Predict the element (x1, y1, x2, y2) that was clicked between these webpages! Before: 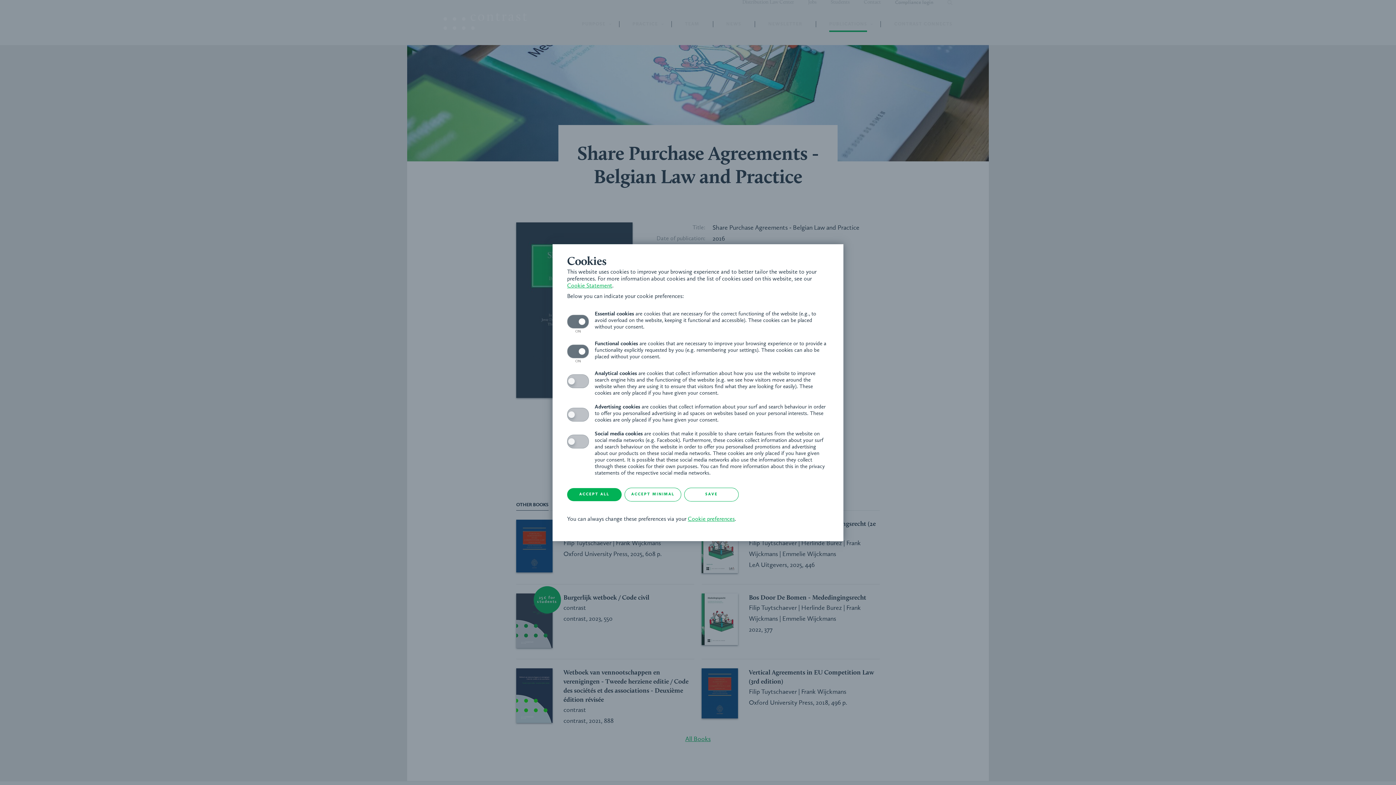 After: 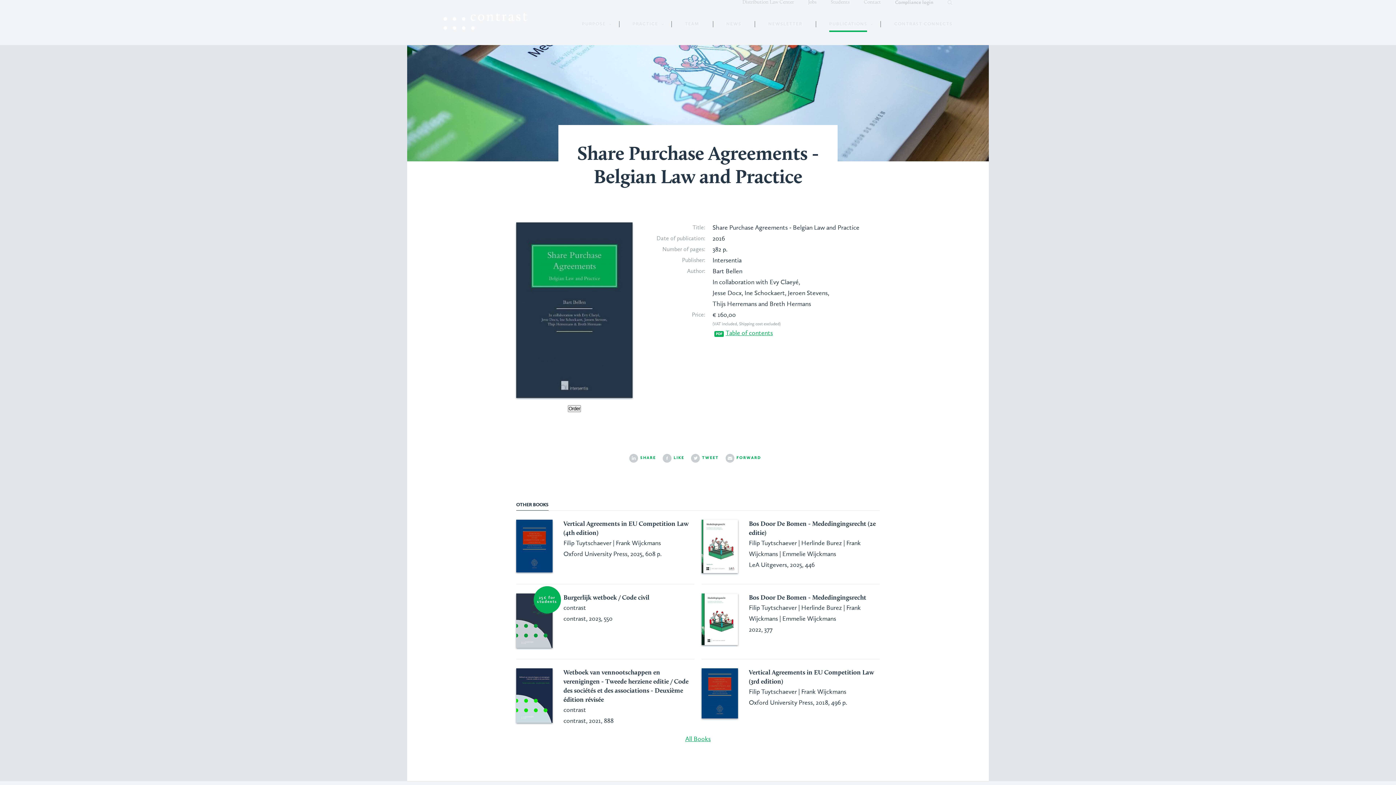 Action: bbox: (567, 488, 621, 501) label: ACCEPT ALL